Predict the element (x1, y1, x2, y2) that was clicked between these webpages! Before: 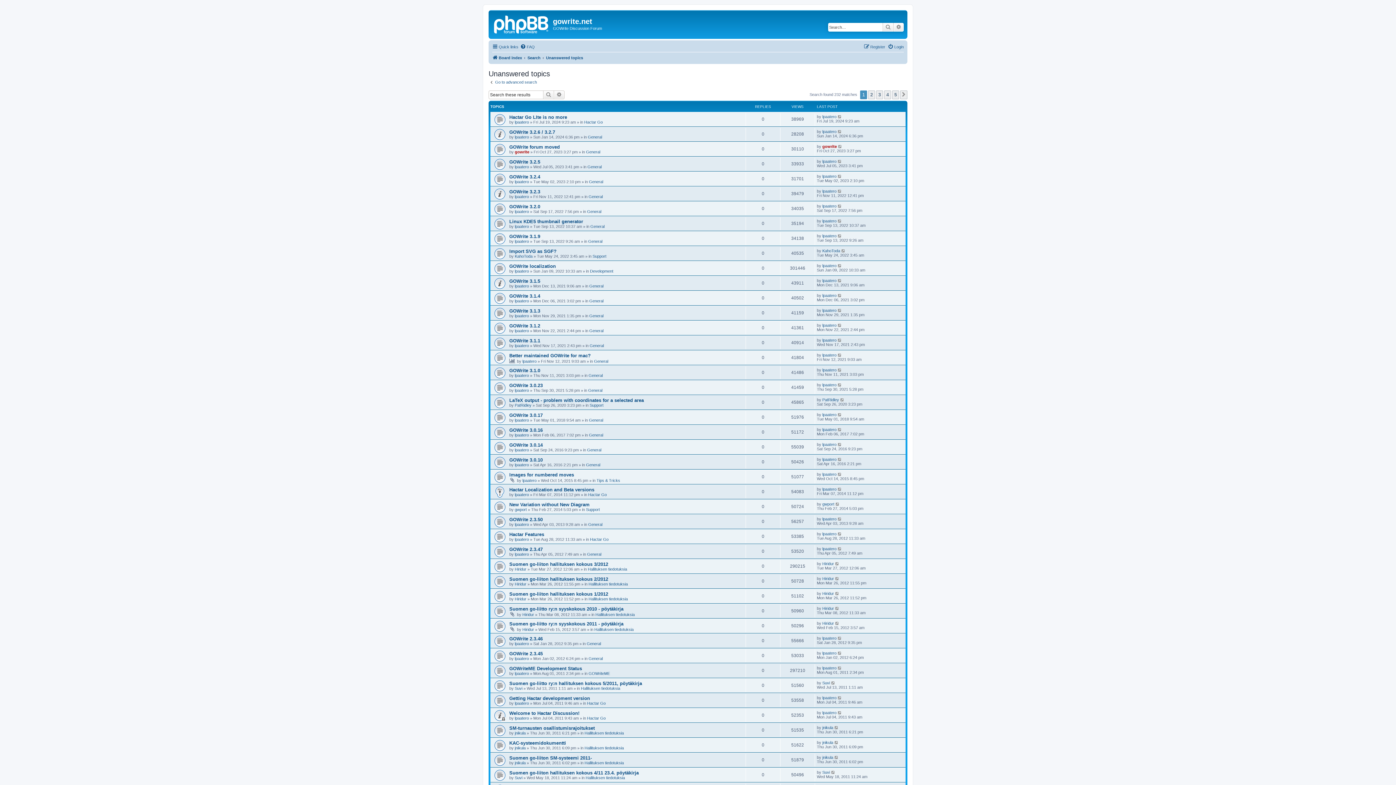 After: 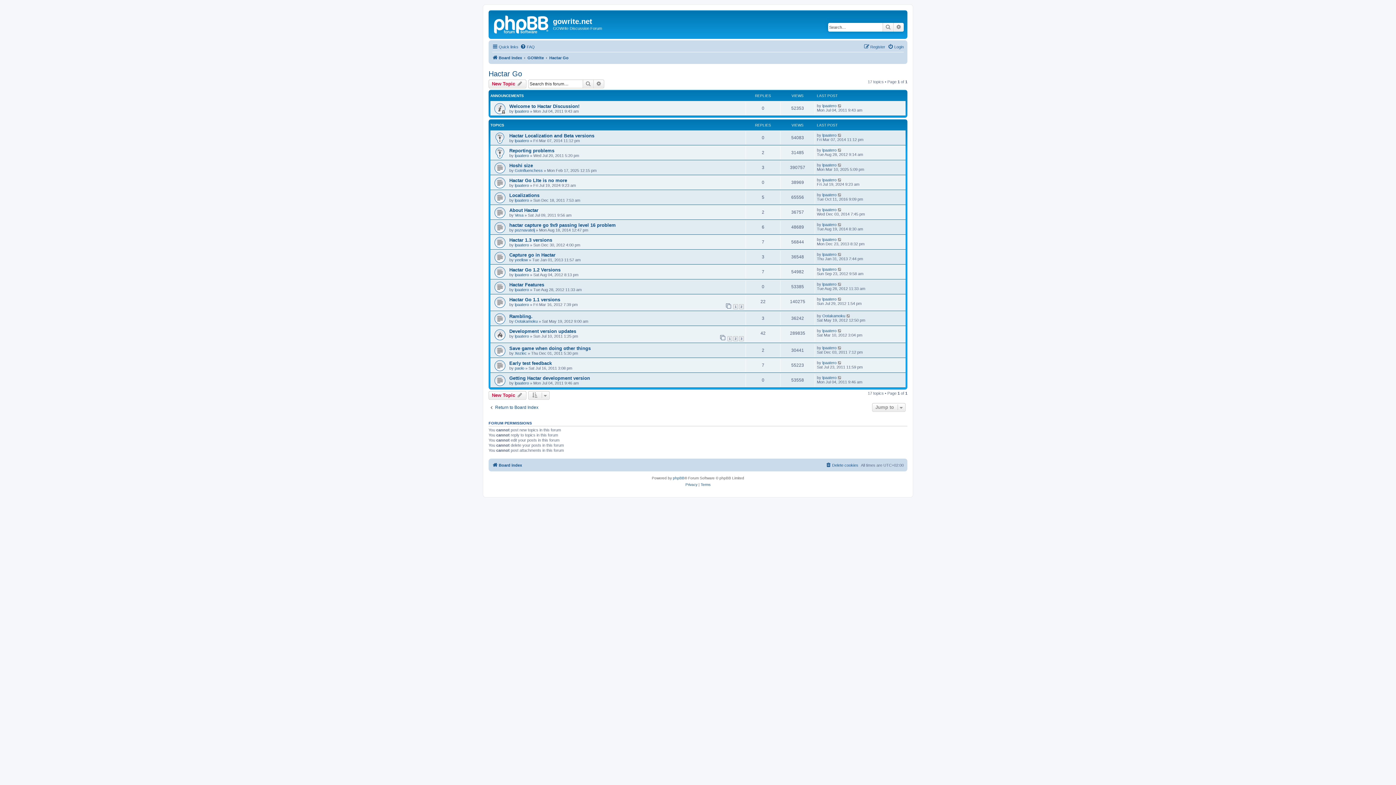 Action: bbox: (588, 492, 606, 497) label: Hactar Go